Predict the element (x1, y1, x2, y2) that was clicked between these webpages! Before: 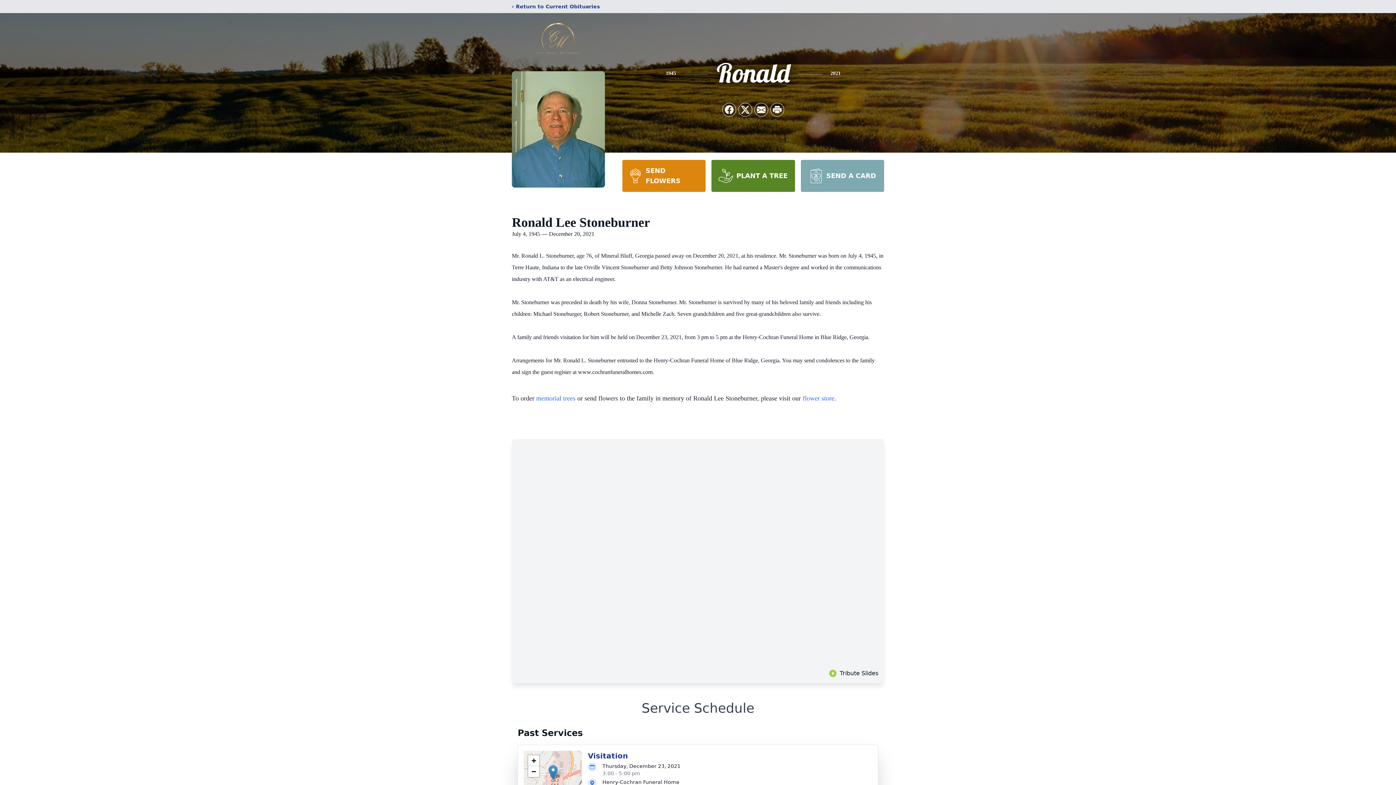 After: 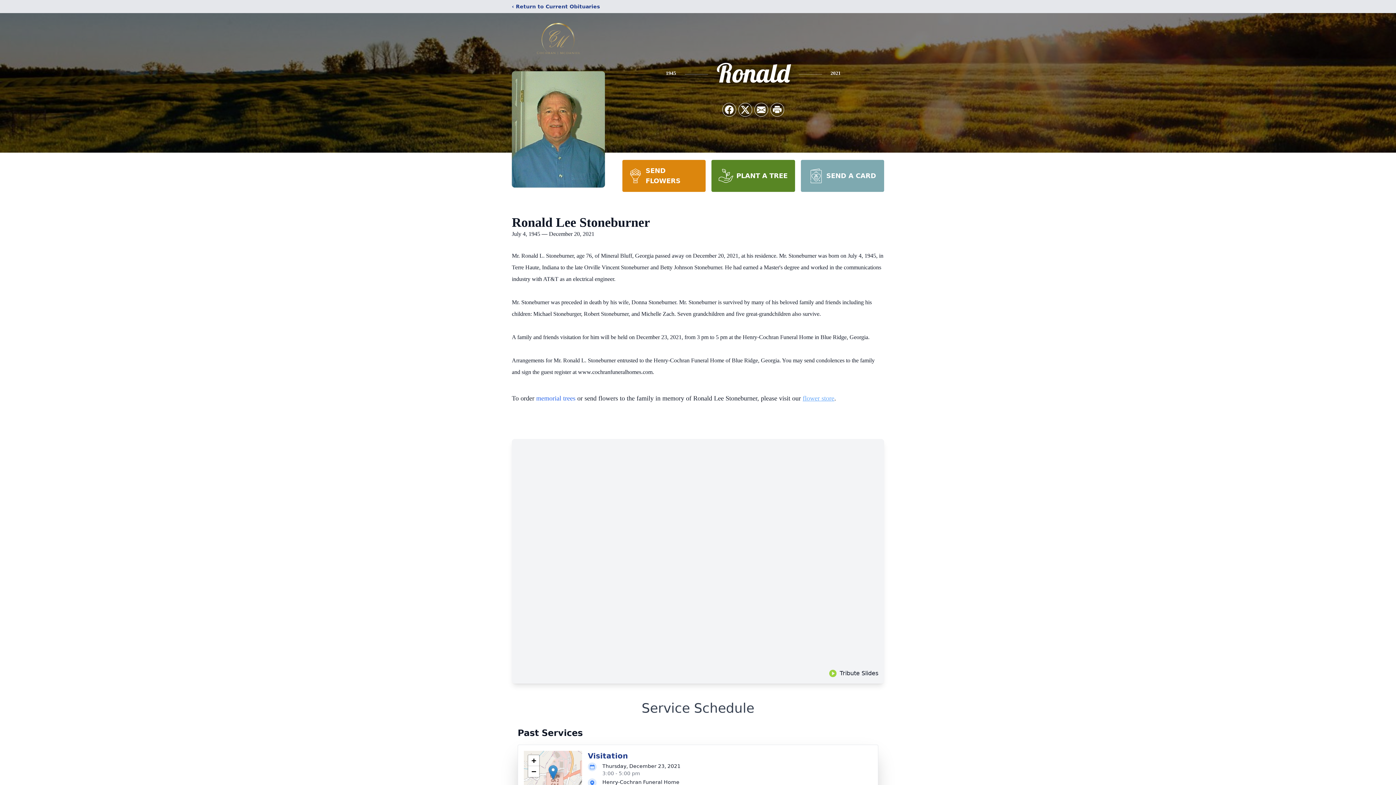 Action: label: flower store bbox: (802, 394, 834, 402)